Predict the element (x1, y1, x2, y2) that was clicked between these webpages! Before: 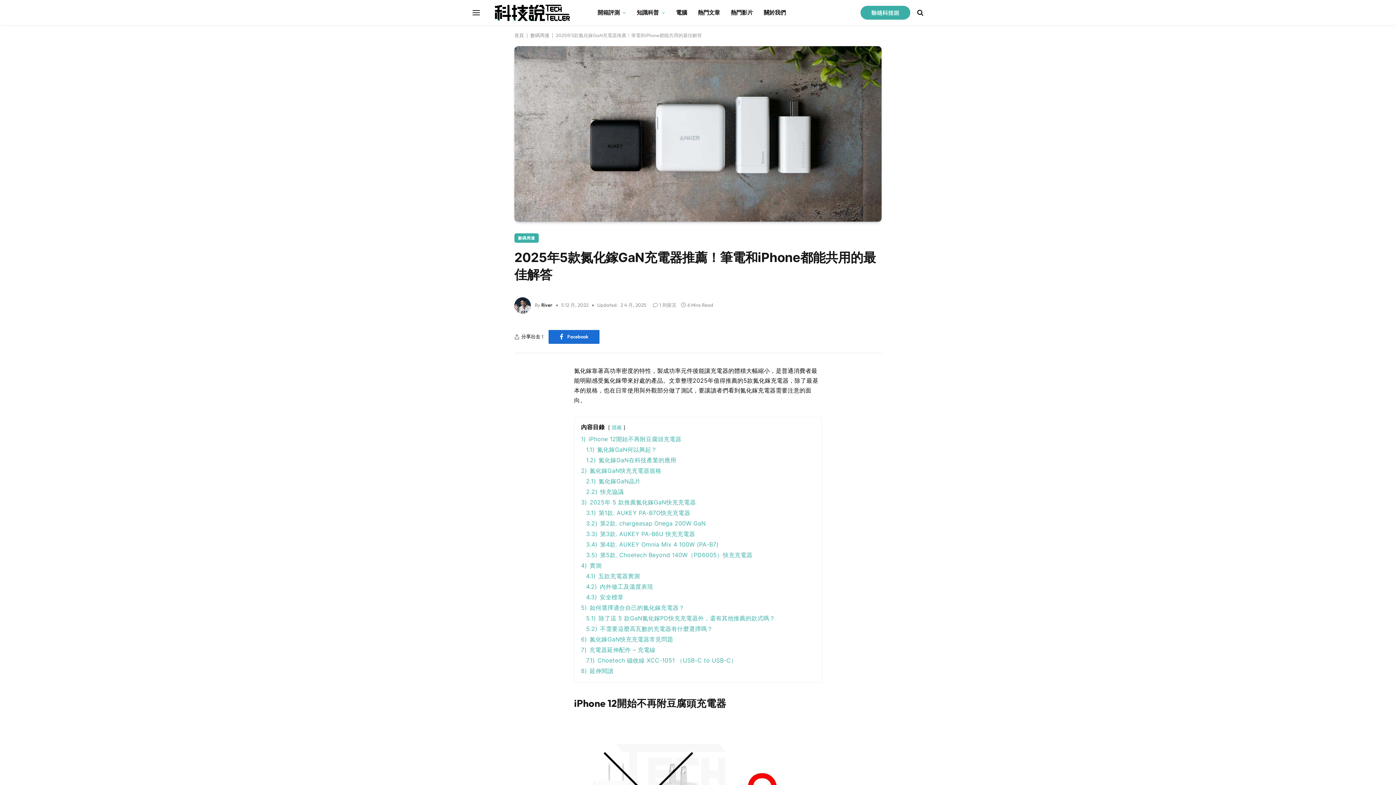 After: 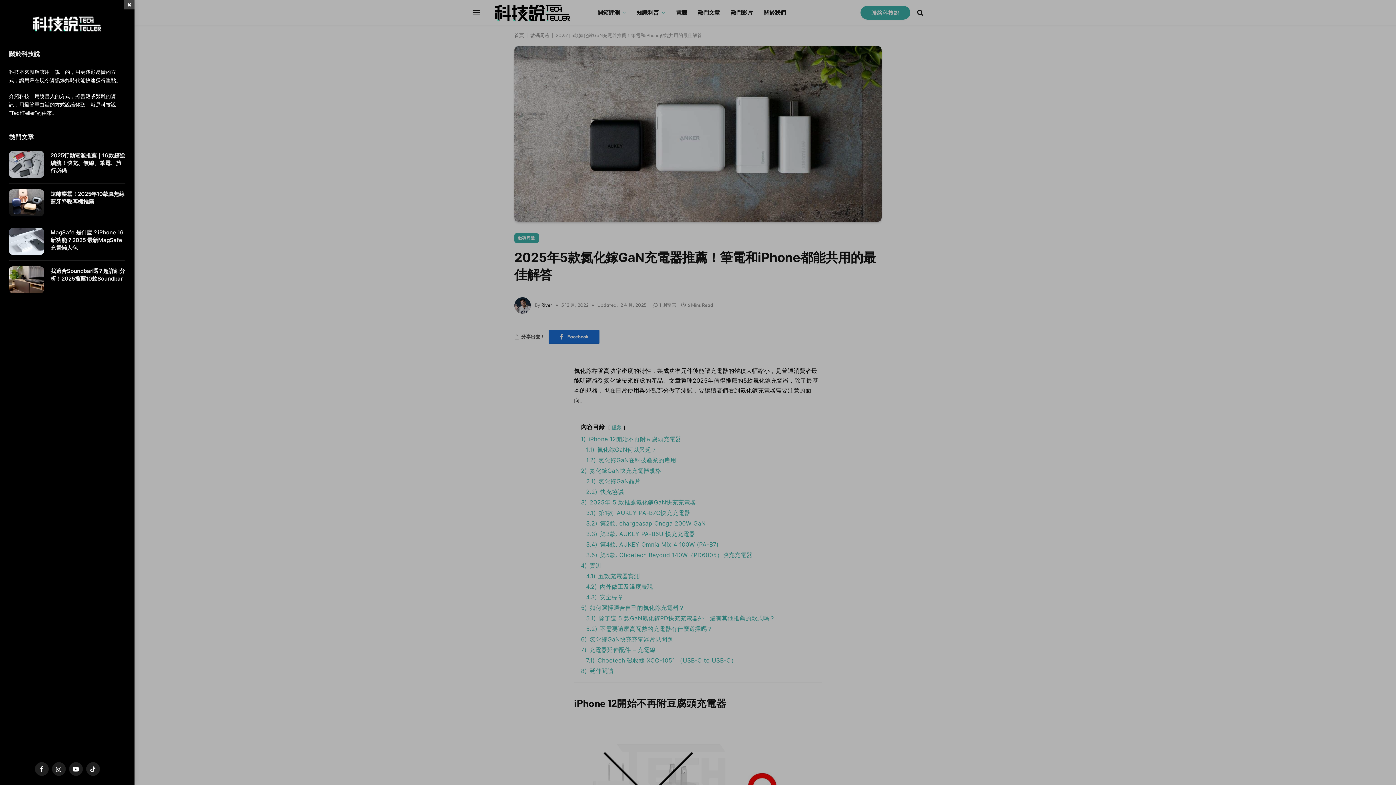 Action: bbox: (472, 4, 480, 20) label: Menu